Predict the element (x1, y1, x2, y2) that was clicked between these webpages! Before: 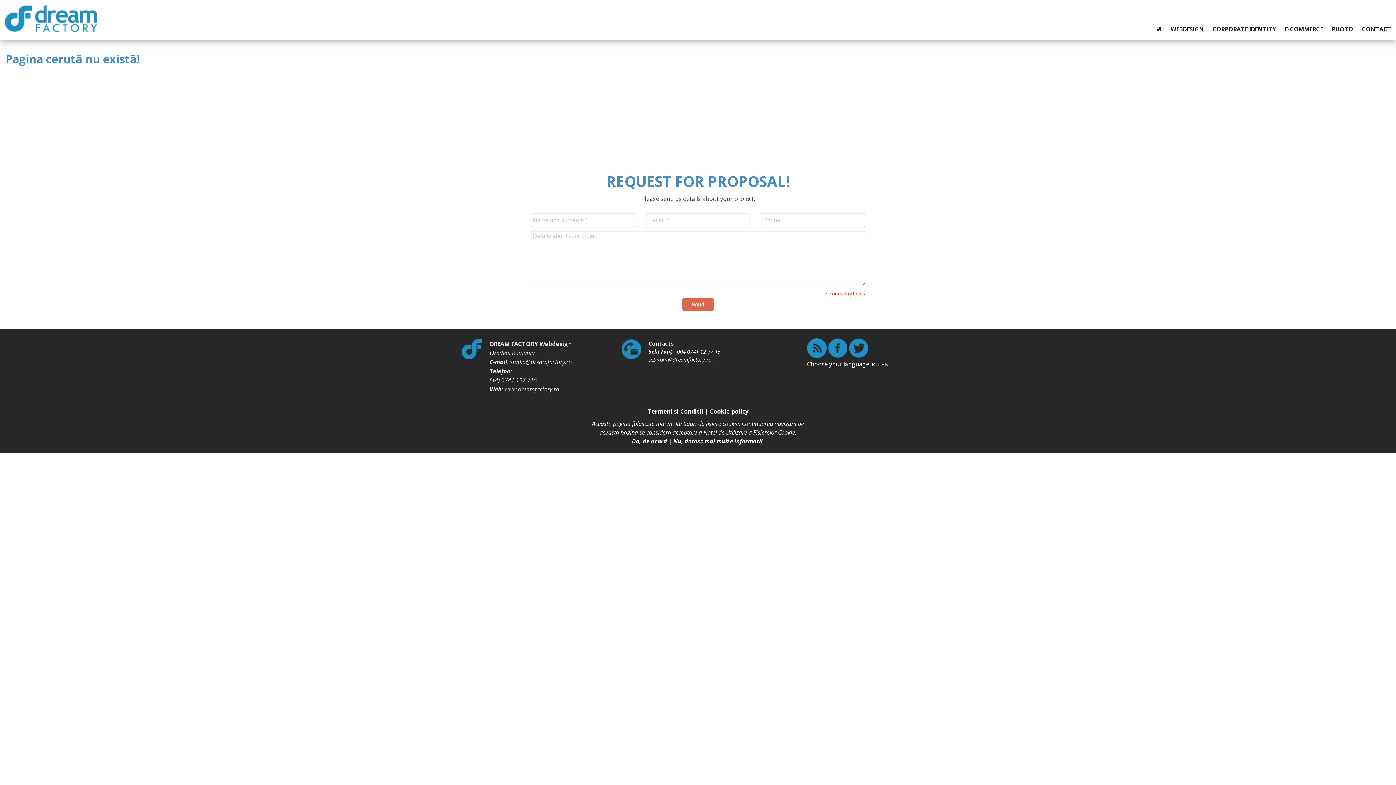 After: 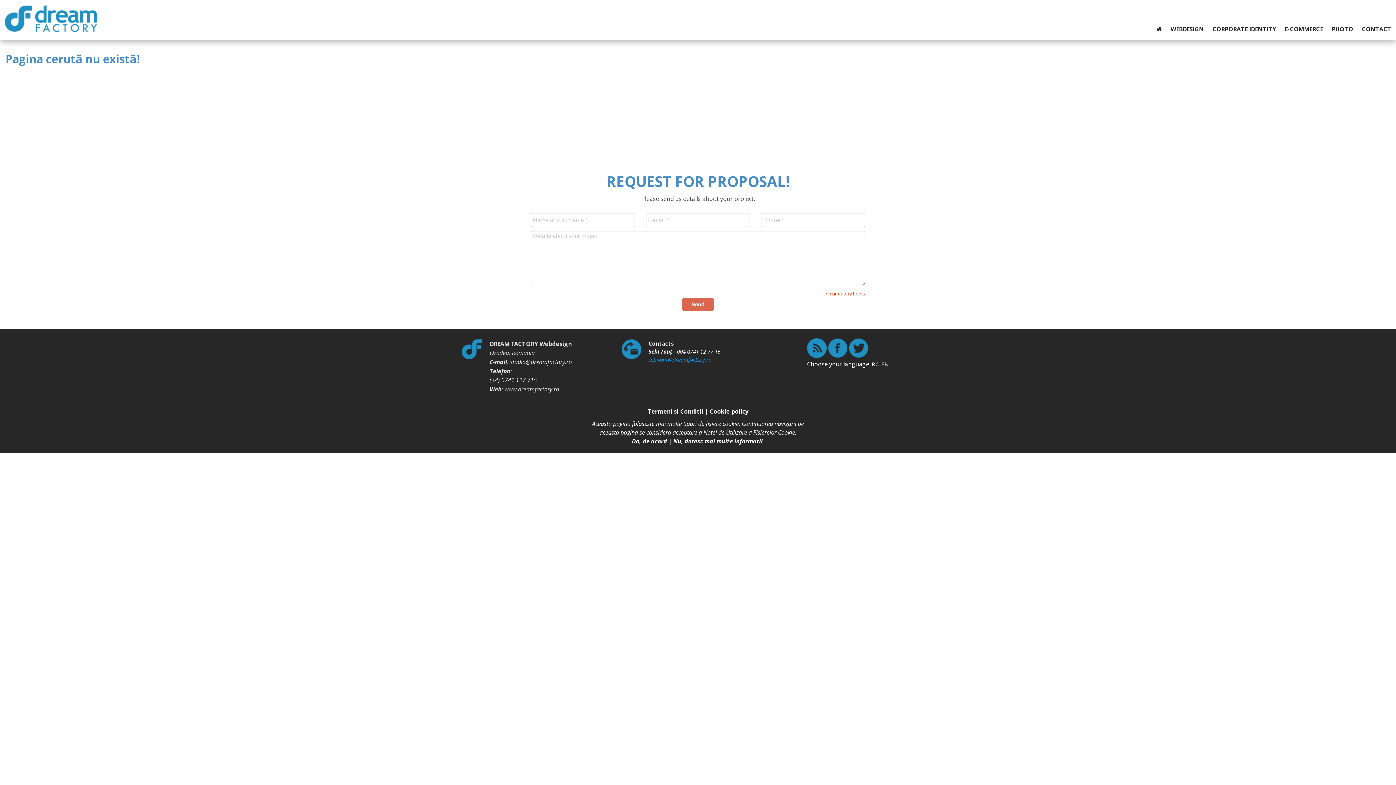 Action: label: sebitont@dreamfactory.ro bbox: (648, 356, 711, 363)